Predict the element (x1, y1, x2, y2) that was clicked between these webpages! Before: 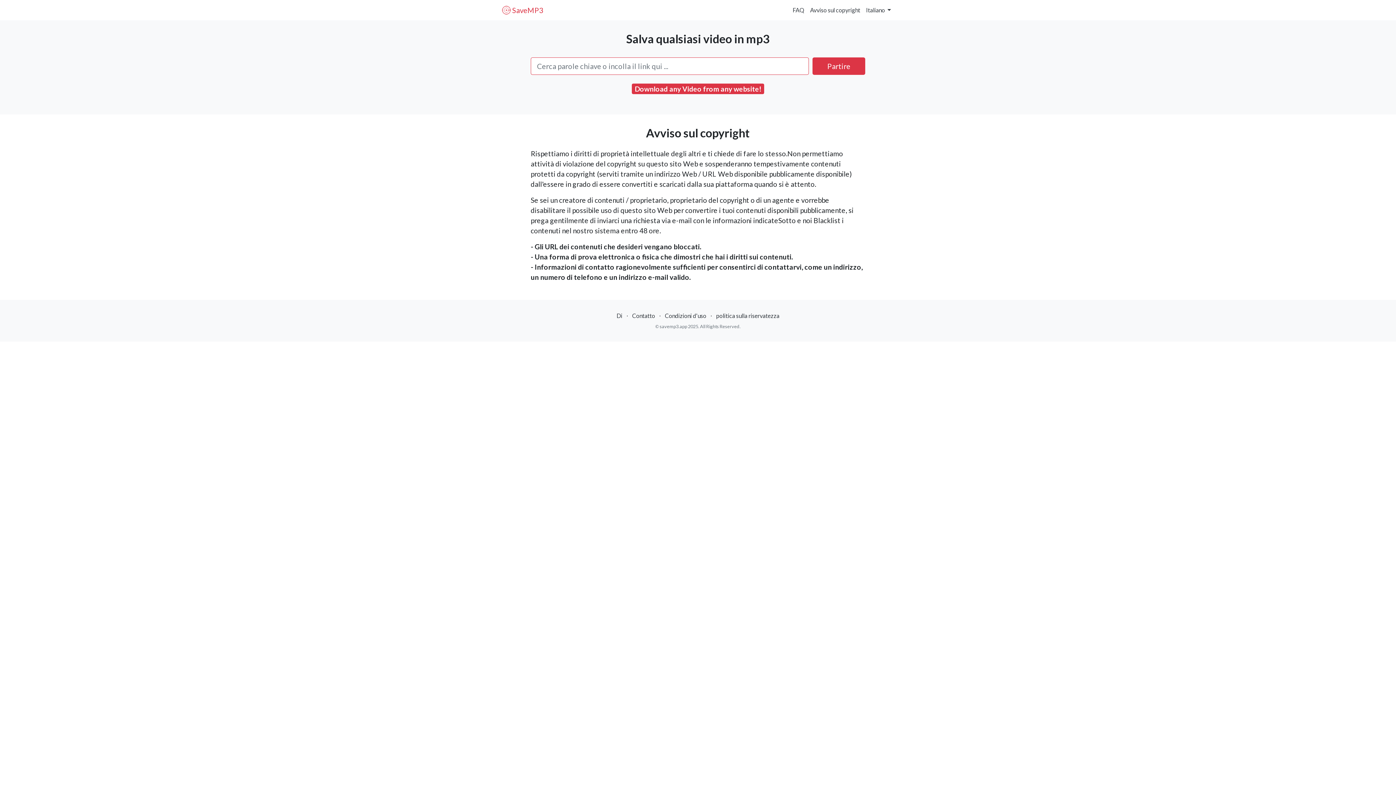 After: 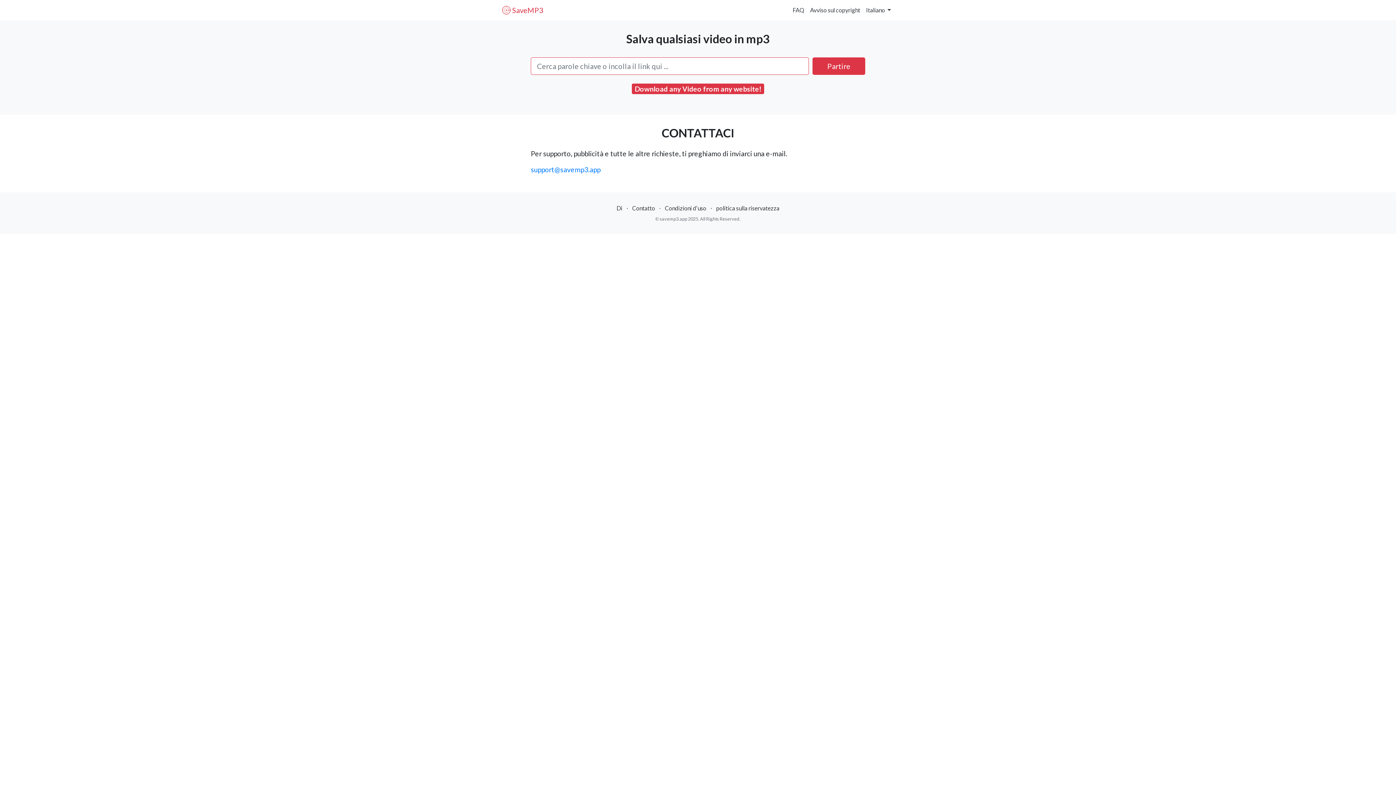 Action: bbox: (632, 312, 655, 319) label: Contatto